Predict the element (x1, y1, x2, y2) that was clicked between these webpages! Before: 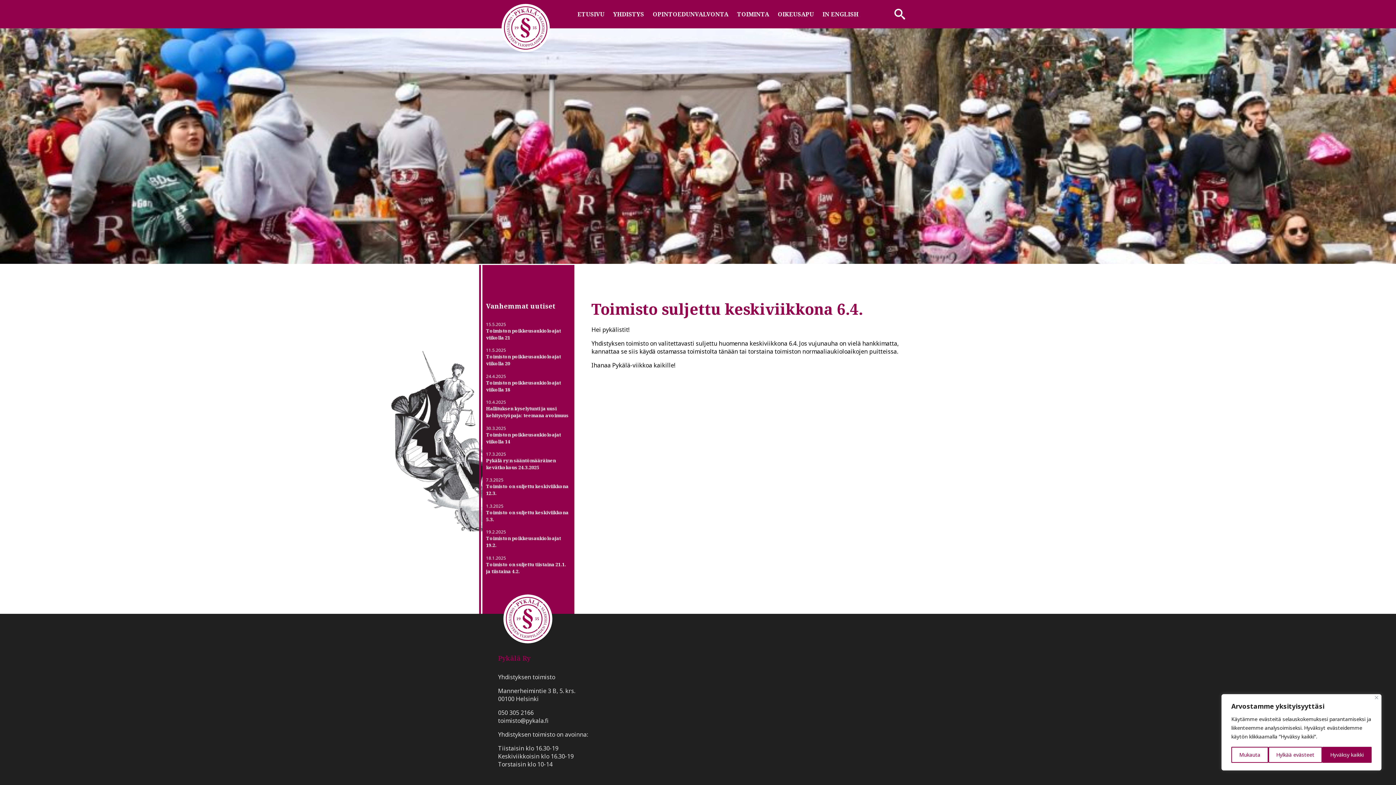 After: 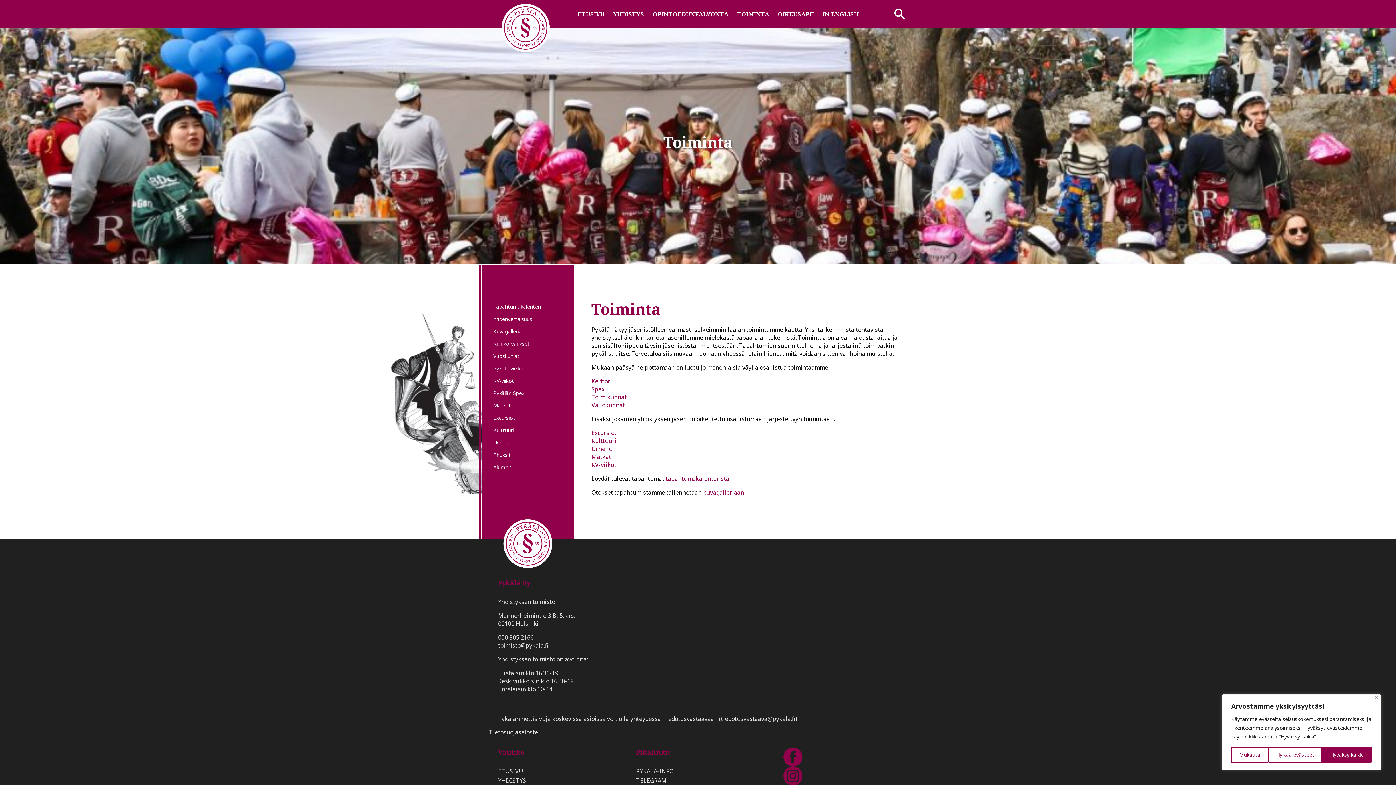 Action: bbox: (737, 10, 769, 18) label: TOIMINTA